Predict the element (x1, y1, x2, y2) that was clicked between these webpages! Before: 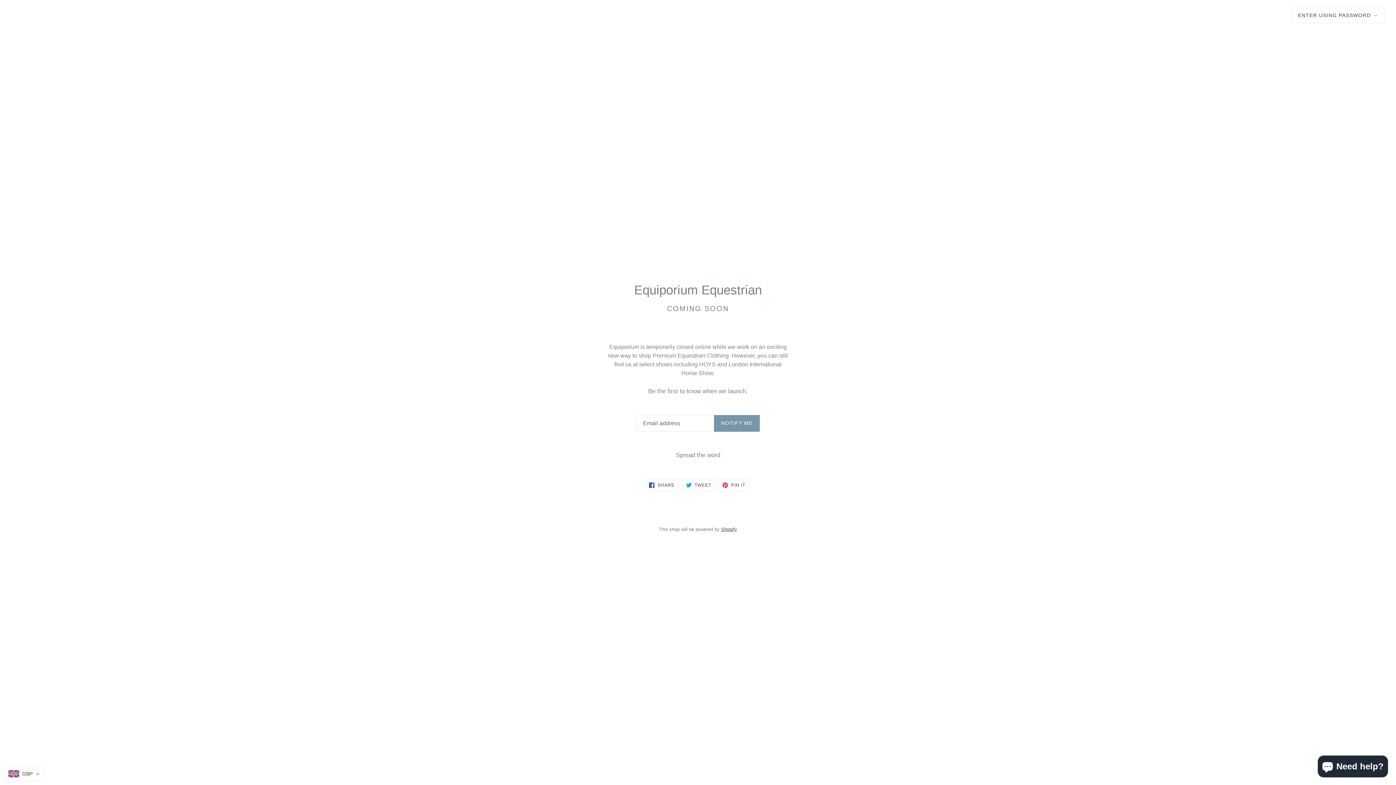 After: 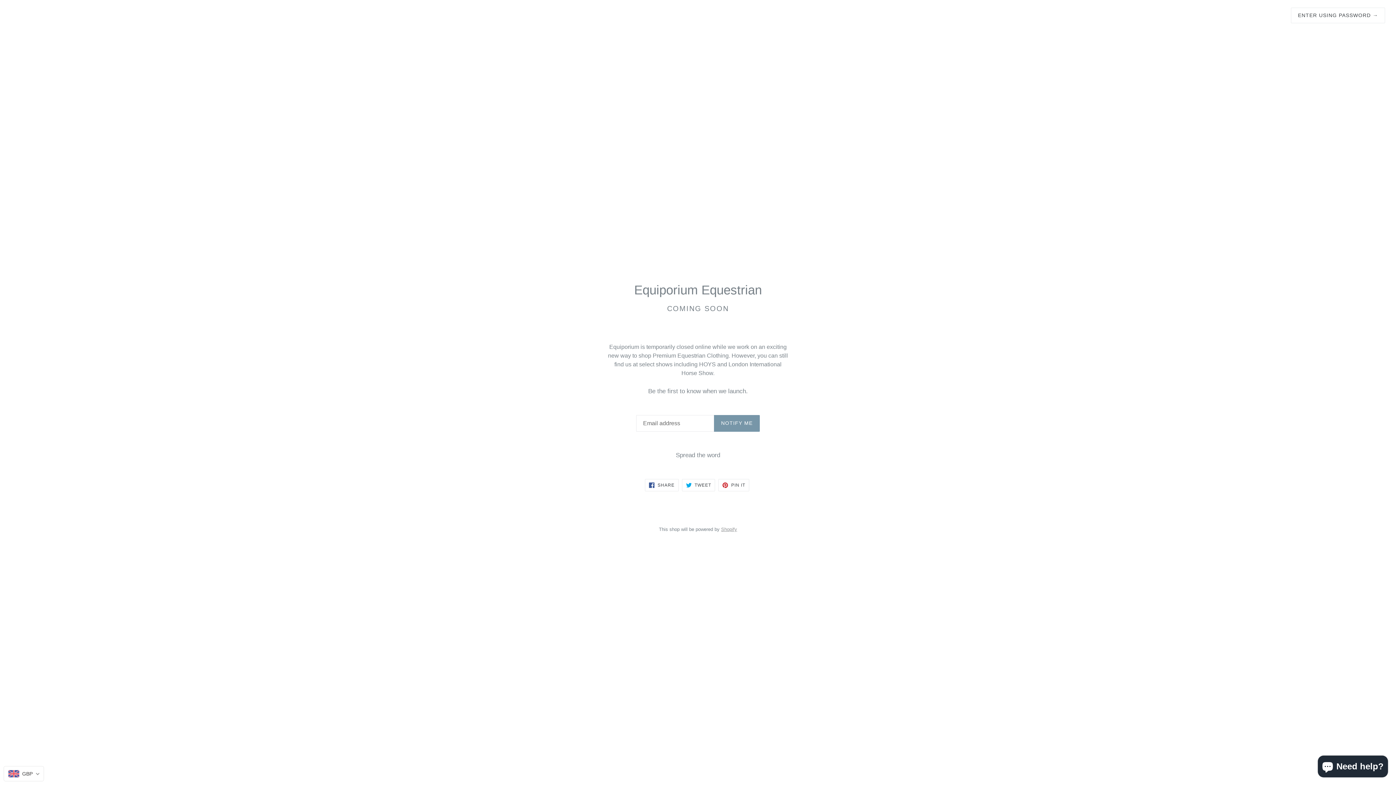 Action: bbox: (721, 526, 737, 532) label: Shopify